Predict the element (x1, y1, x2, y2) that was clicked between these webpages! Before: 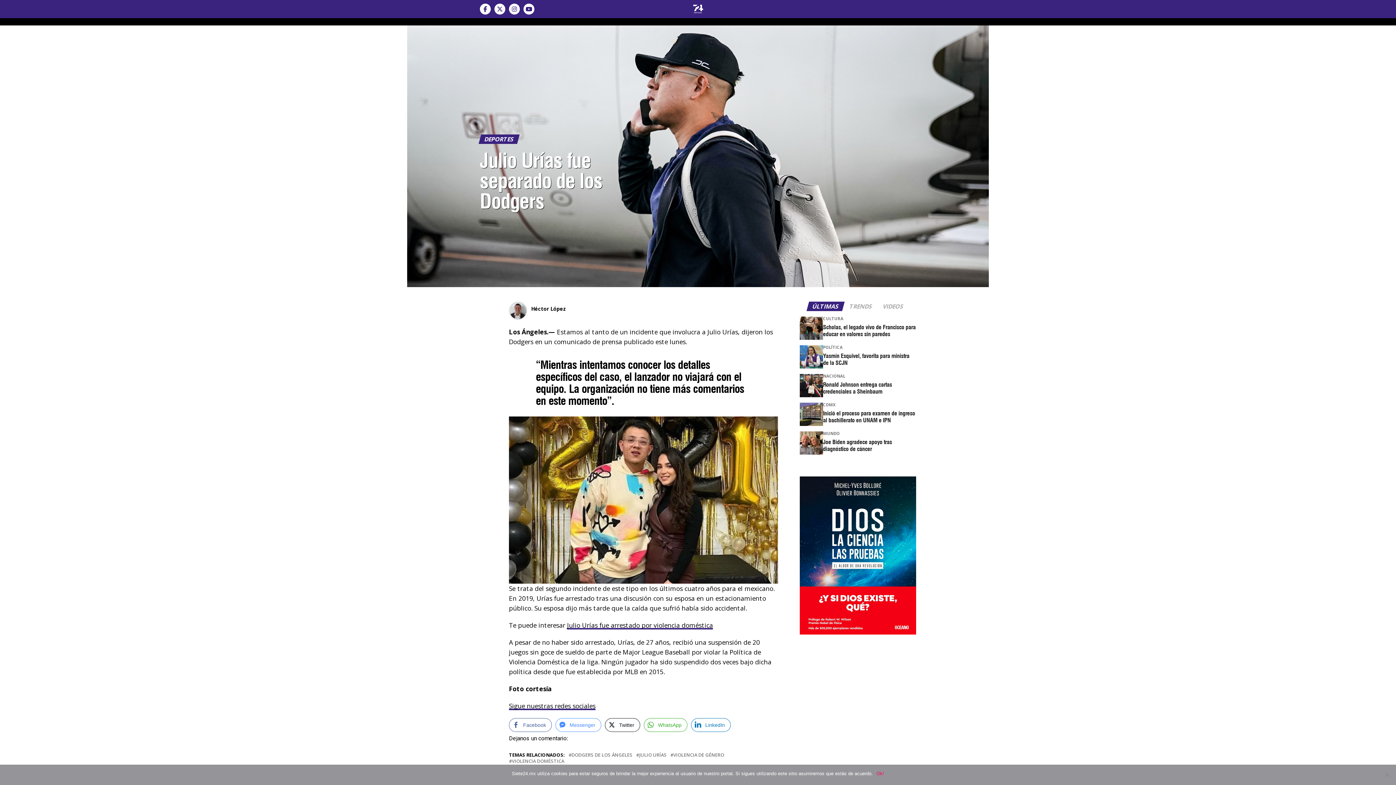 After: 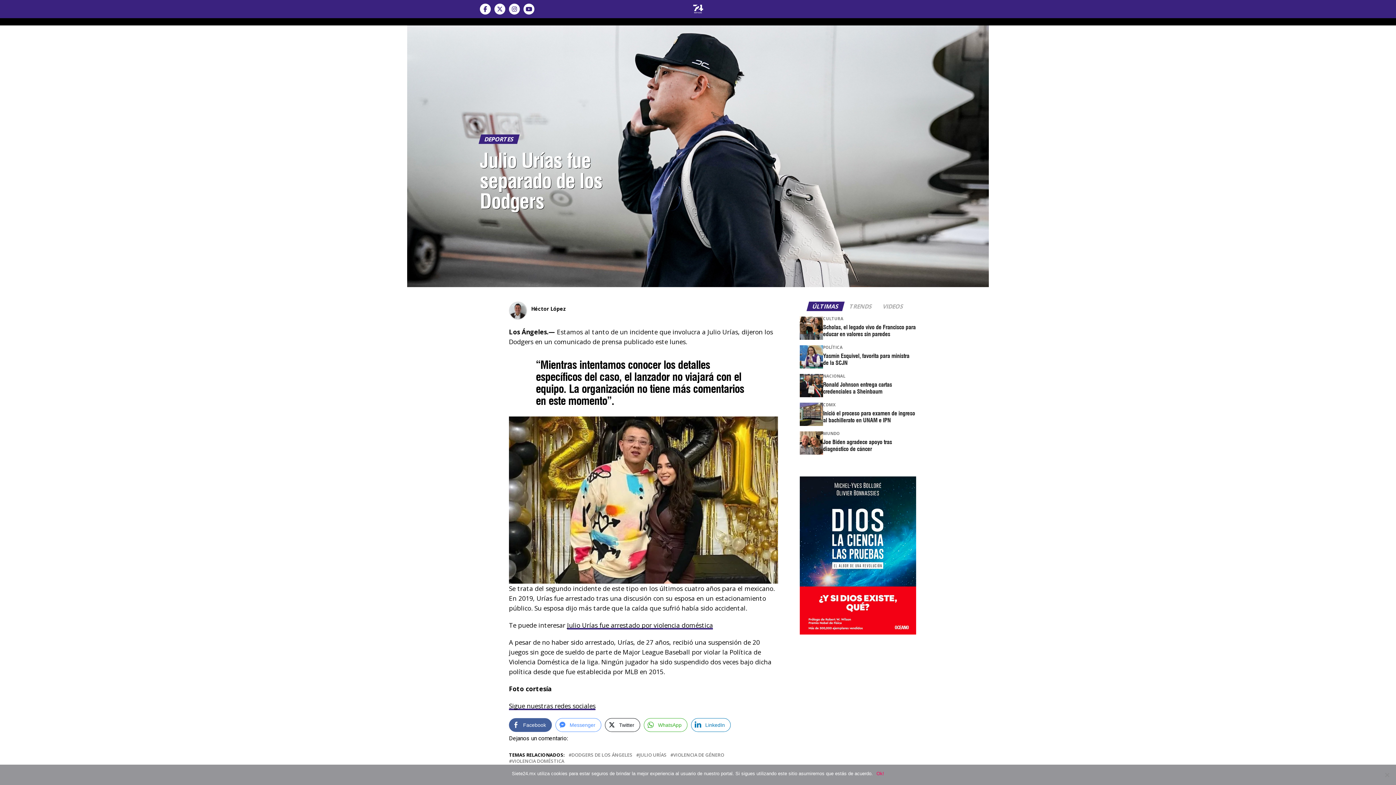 Action: bbox: (509, 718, 552, 732) label: Facebook Share